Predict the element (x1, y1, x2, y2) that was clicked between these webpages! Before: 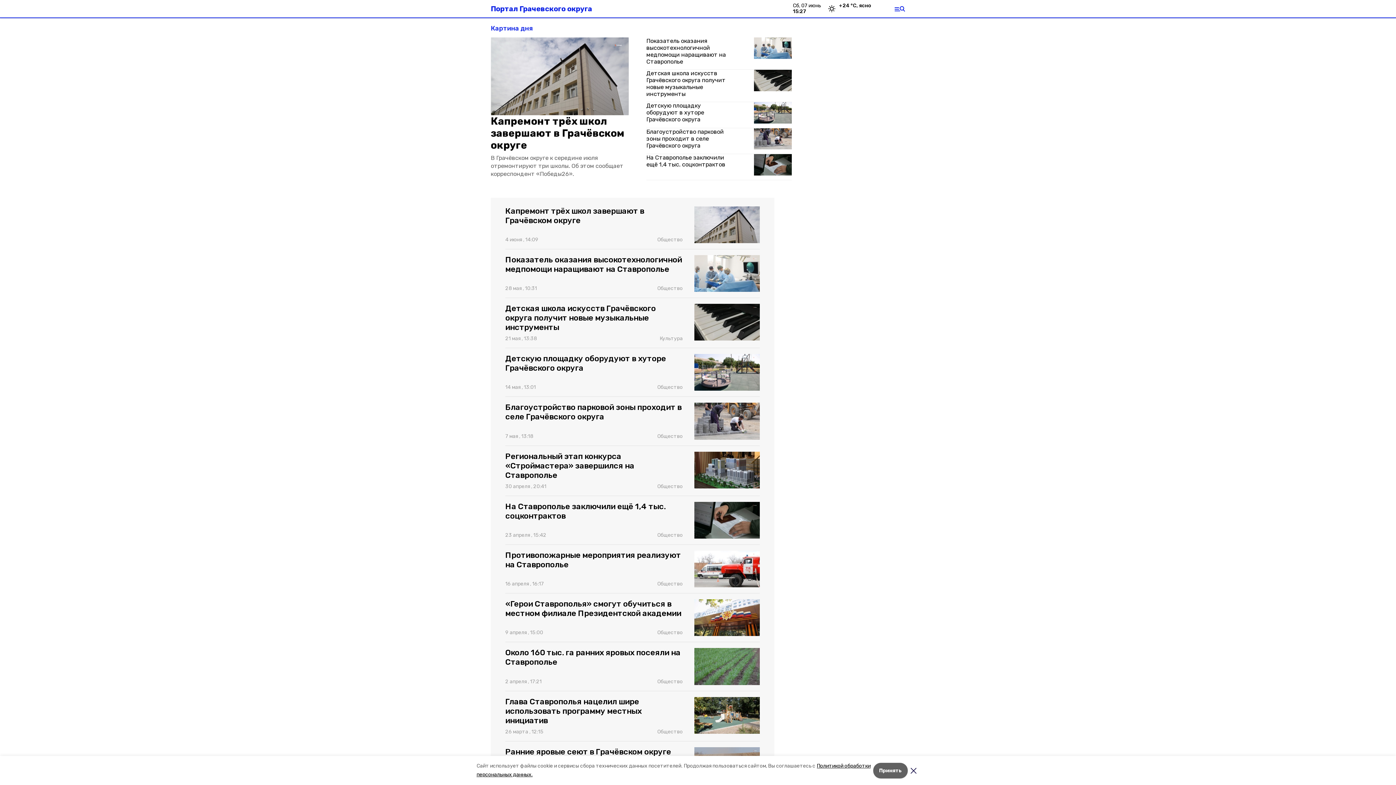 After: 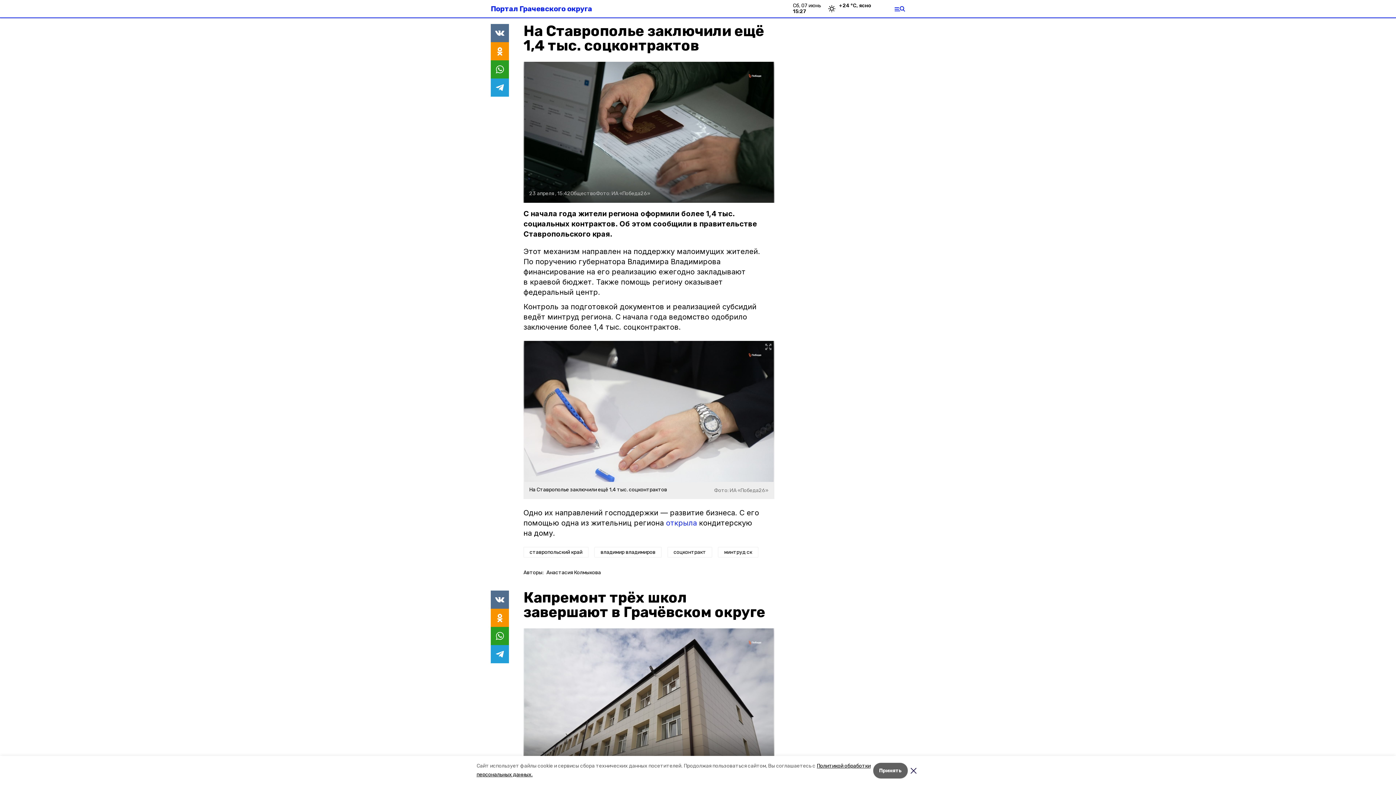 Action: bbox: (694, 502, 760, 538)